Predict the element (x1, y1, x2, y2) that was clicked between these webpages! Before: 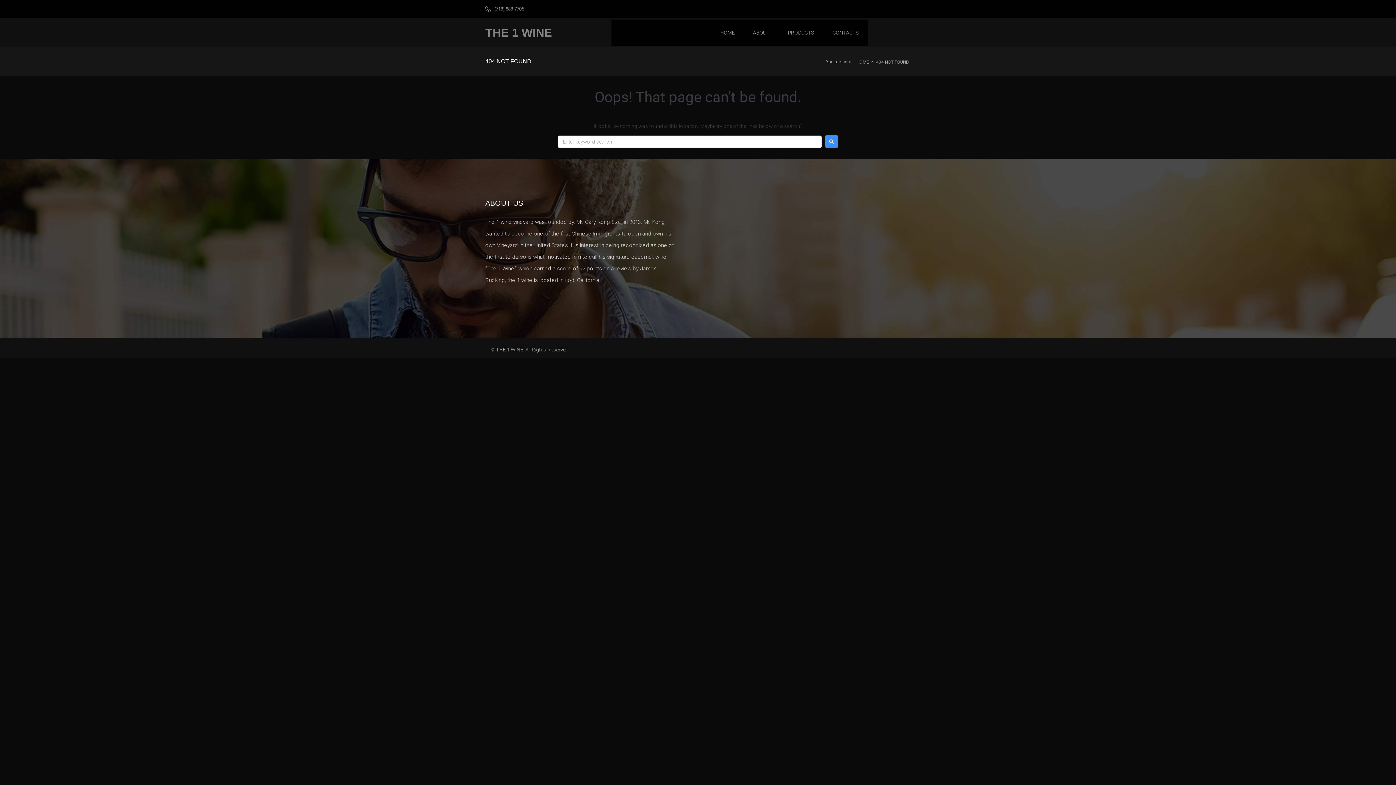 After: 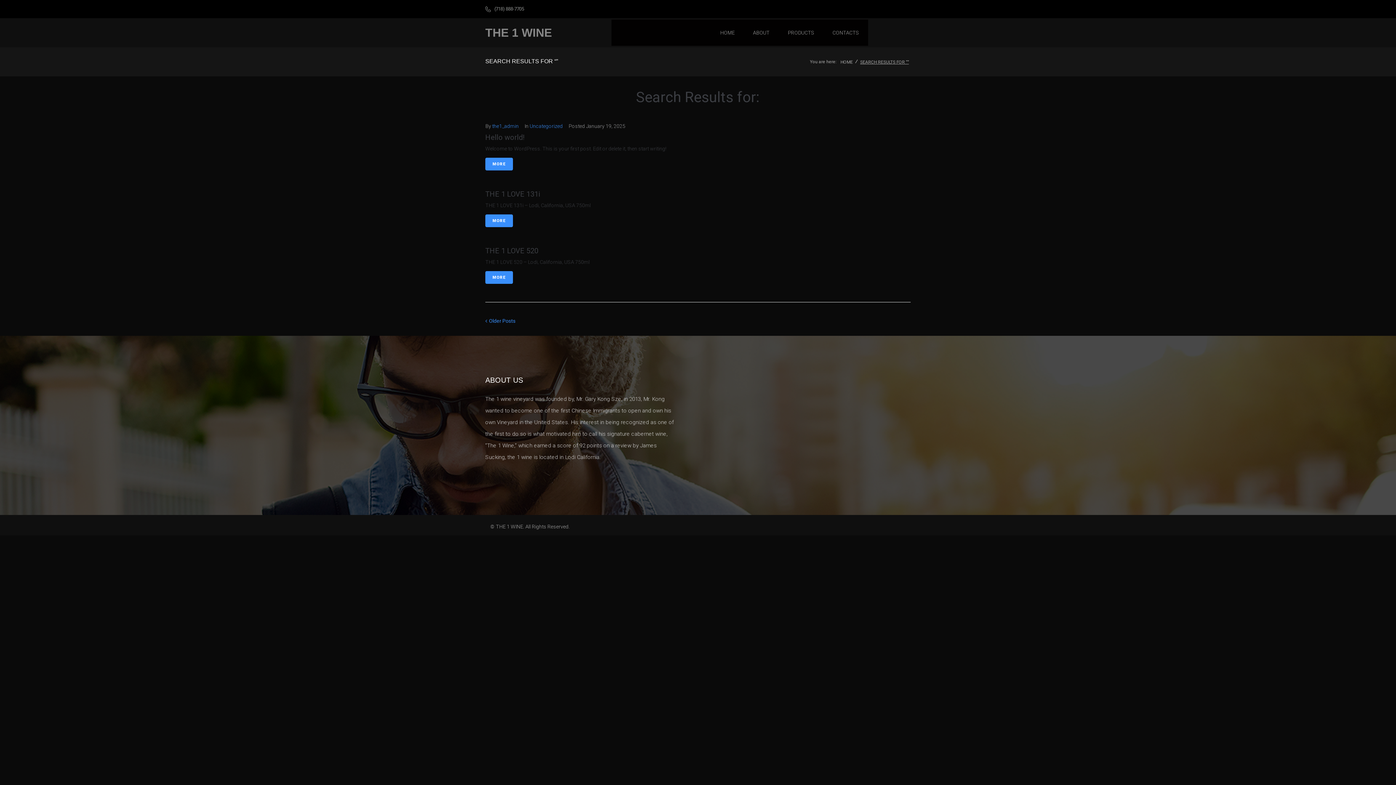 Action: bbox: (825, 135, 838, 148)